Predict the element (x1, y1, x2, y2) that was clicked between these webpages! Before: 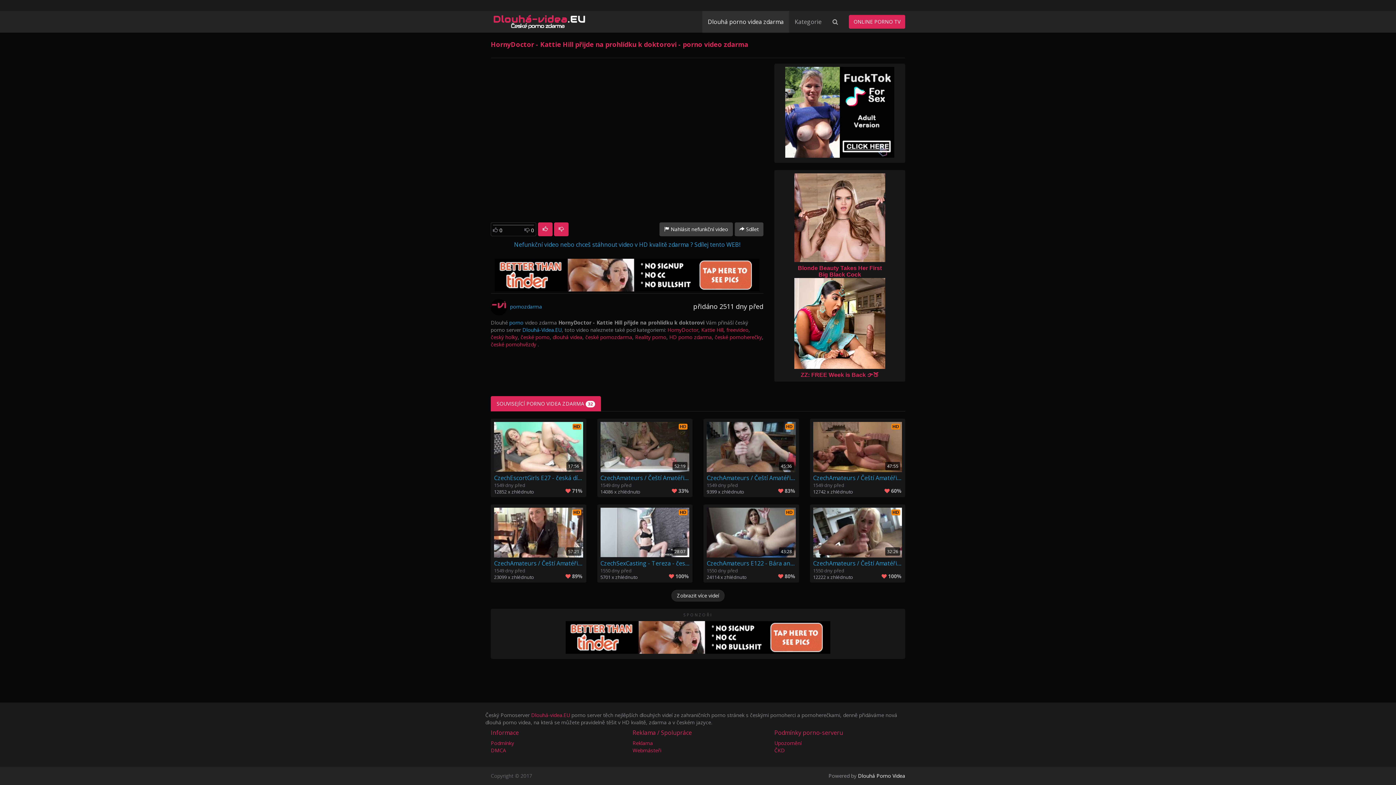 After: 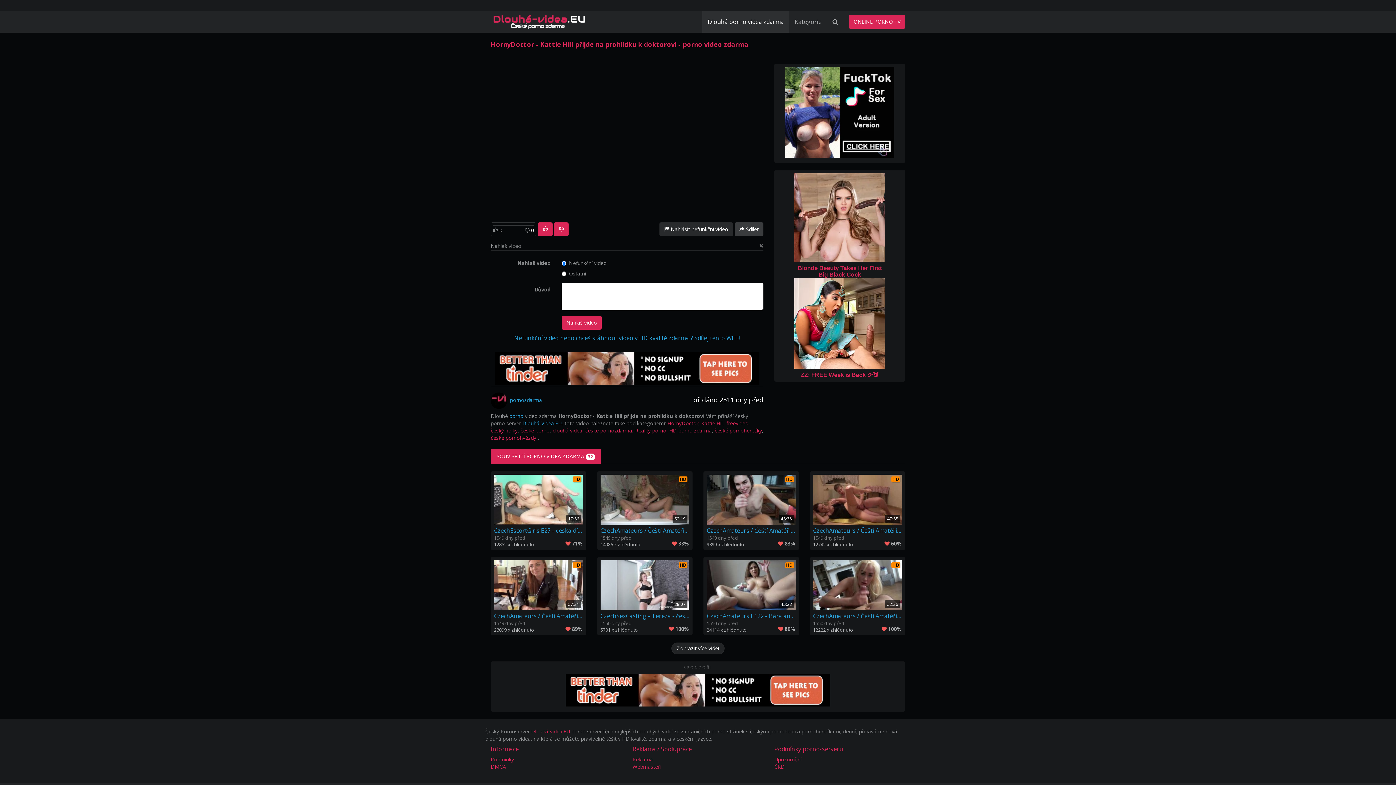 Action: label:  Nahlásit nefunkční video bbox: (659, 222, 733, 236)